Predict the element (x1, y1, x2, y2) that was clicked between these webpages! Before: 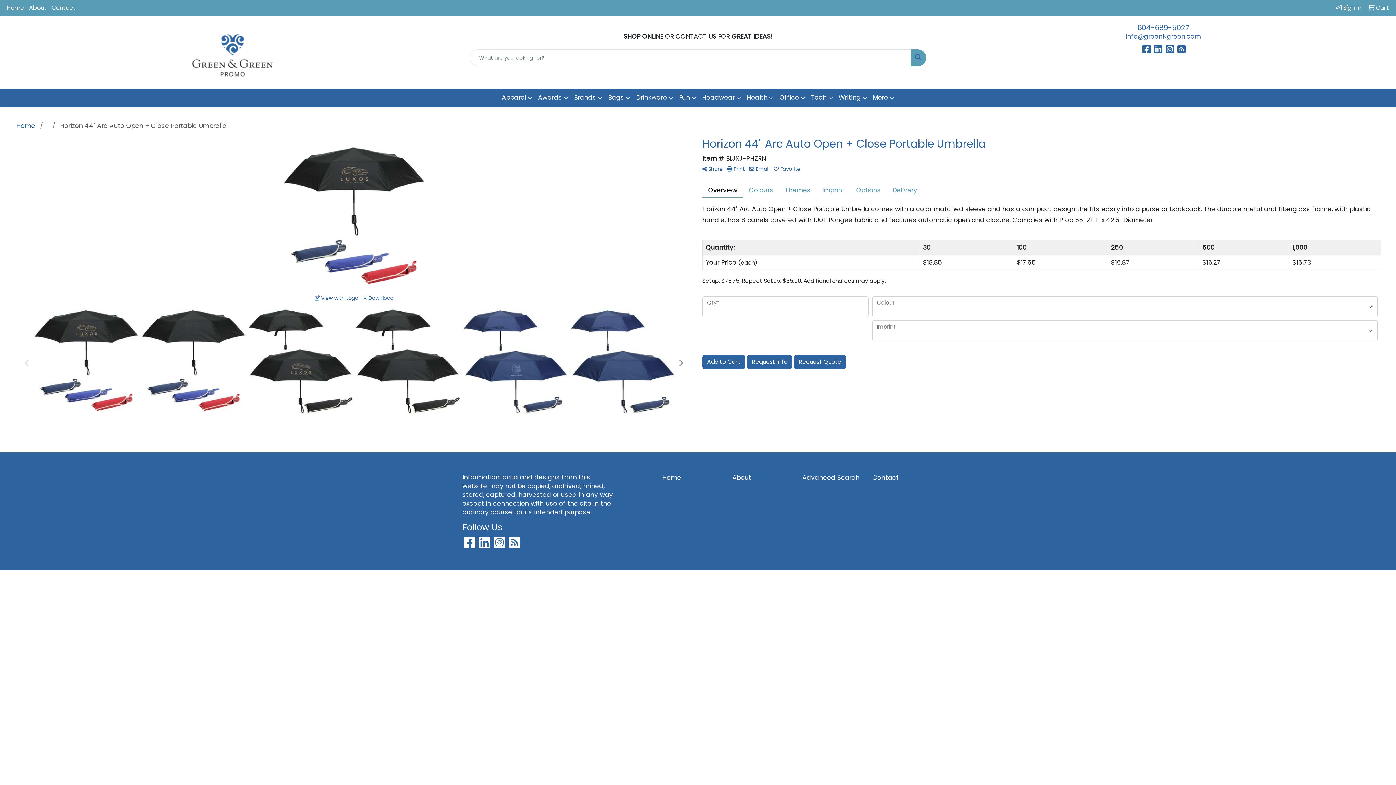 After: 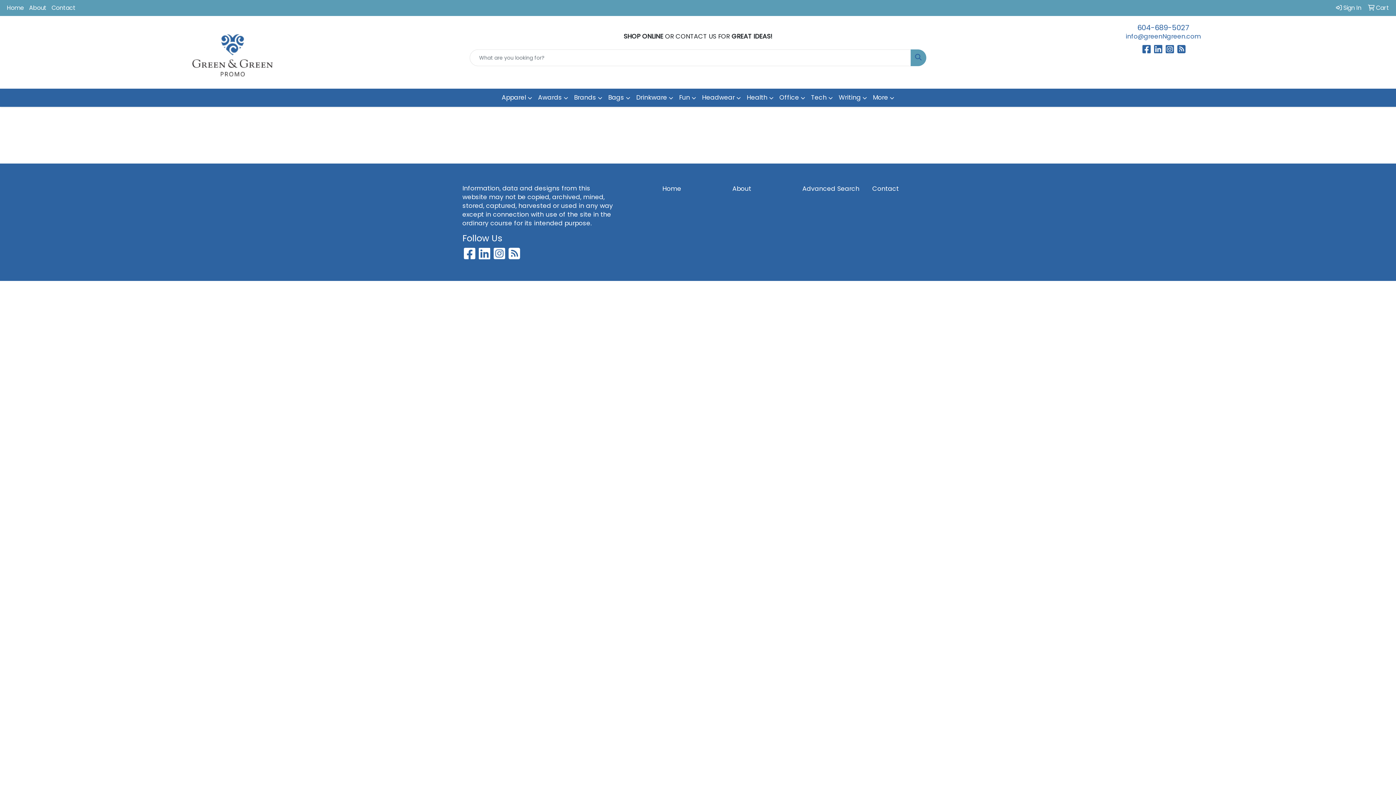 Action: label: Advanced Search bbox: (802, 472, 863, 482)